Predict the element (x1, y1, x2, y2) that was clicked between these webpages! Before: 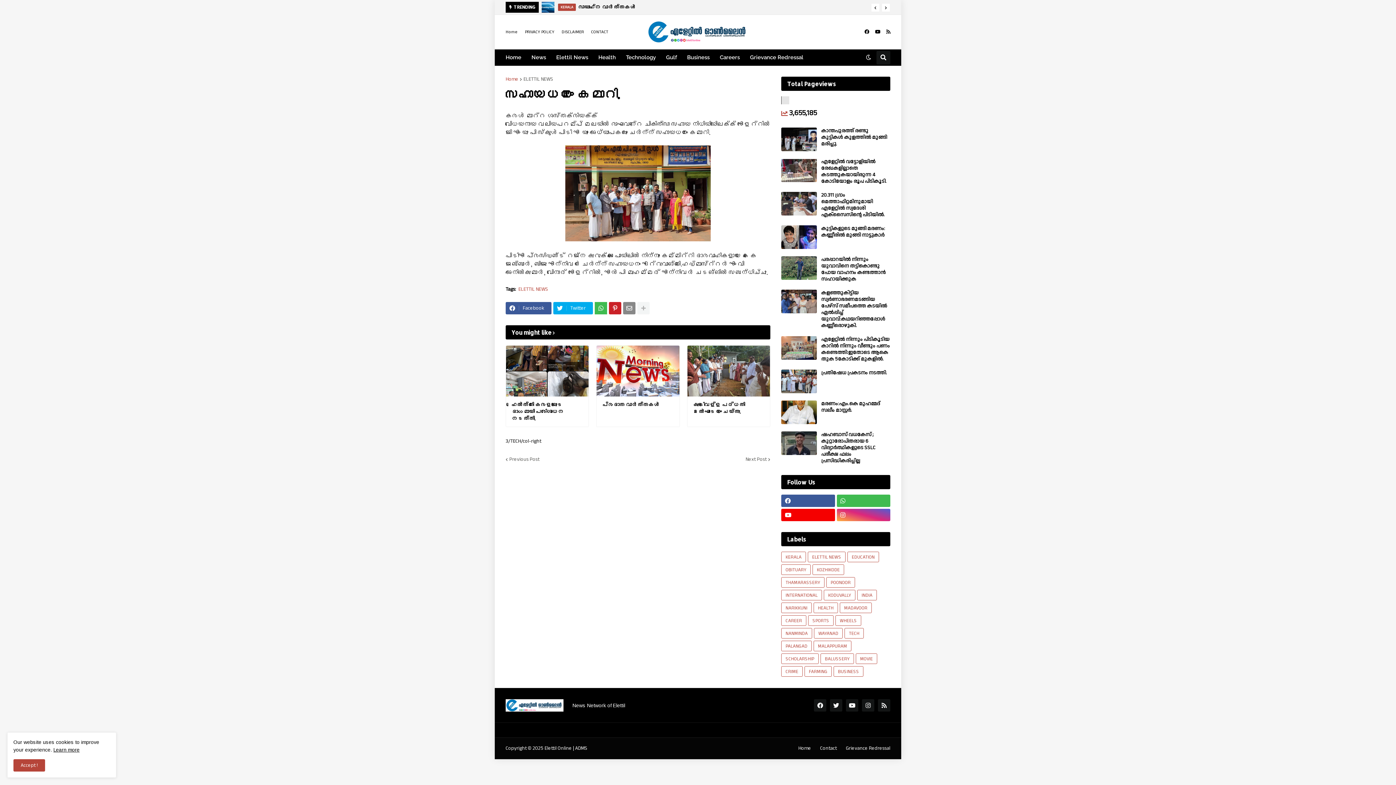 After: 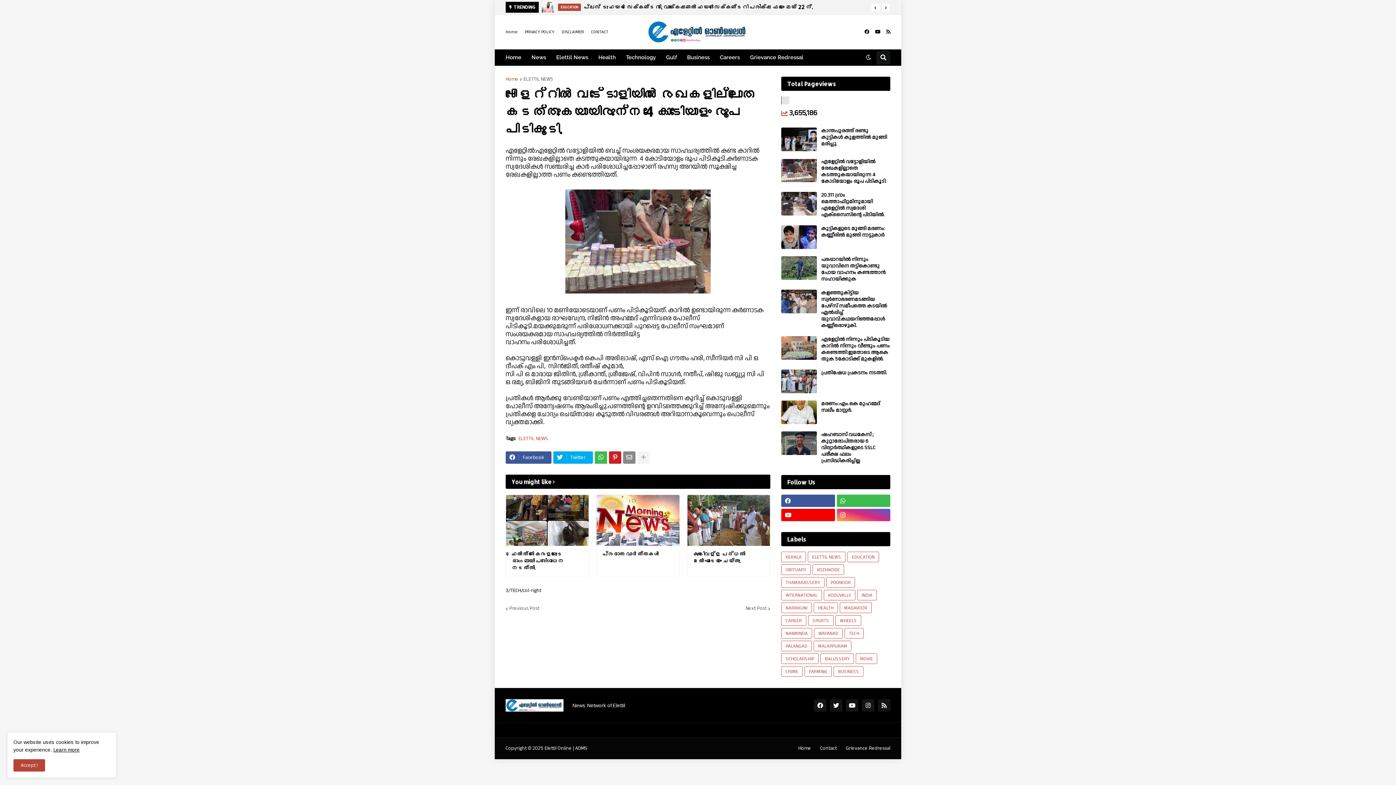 Action: bbox: (781, 158, 817, 182)